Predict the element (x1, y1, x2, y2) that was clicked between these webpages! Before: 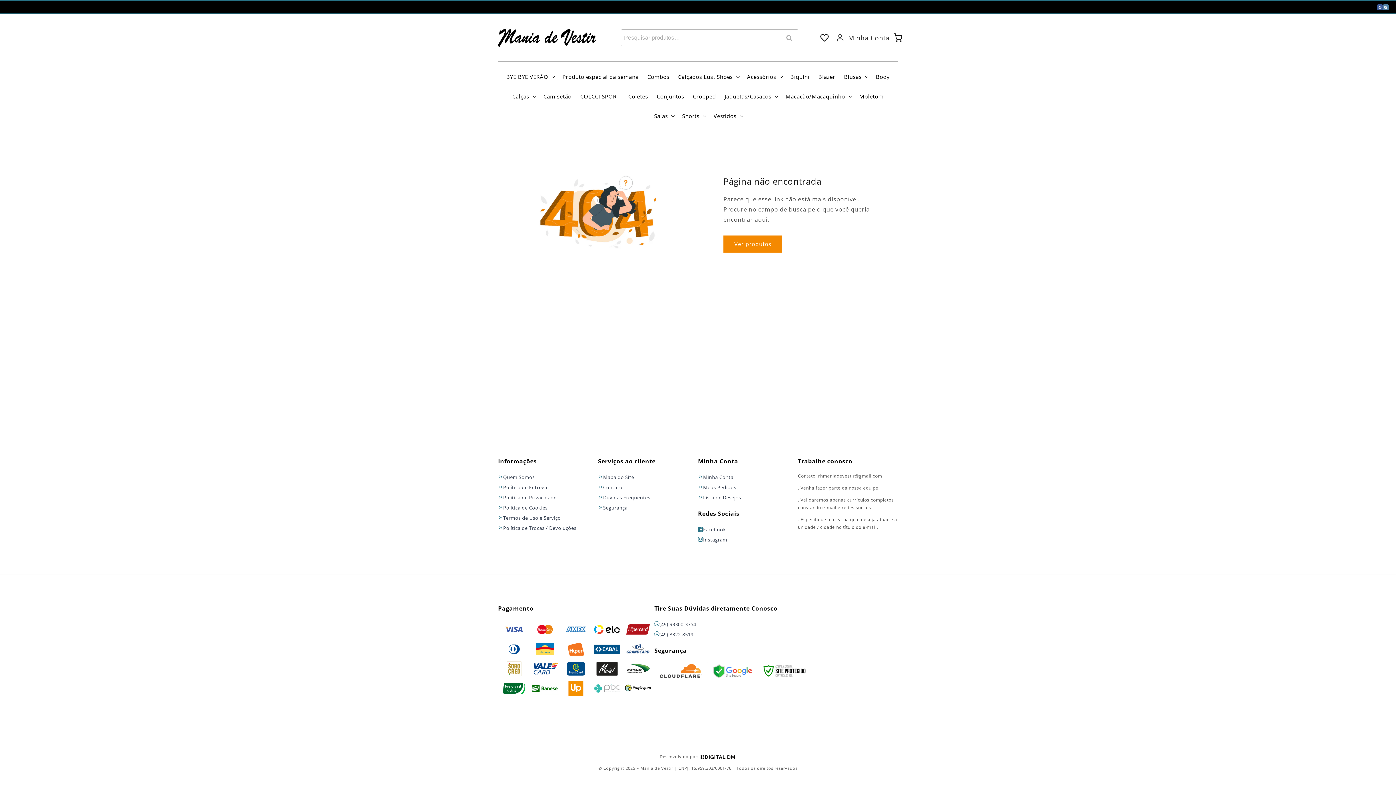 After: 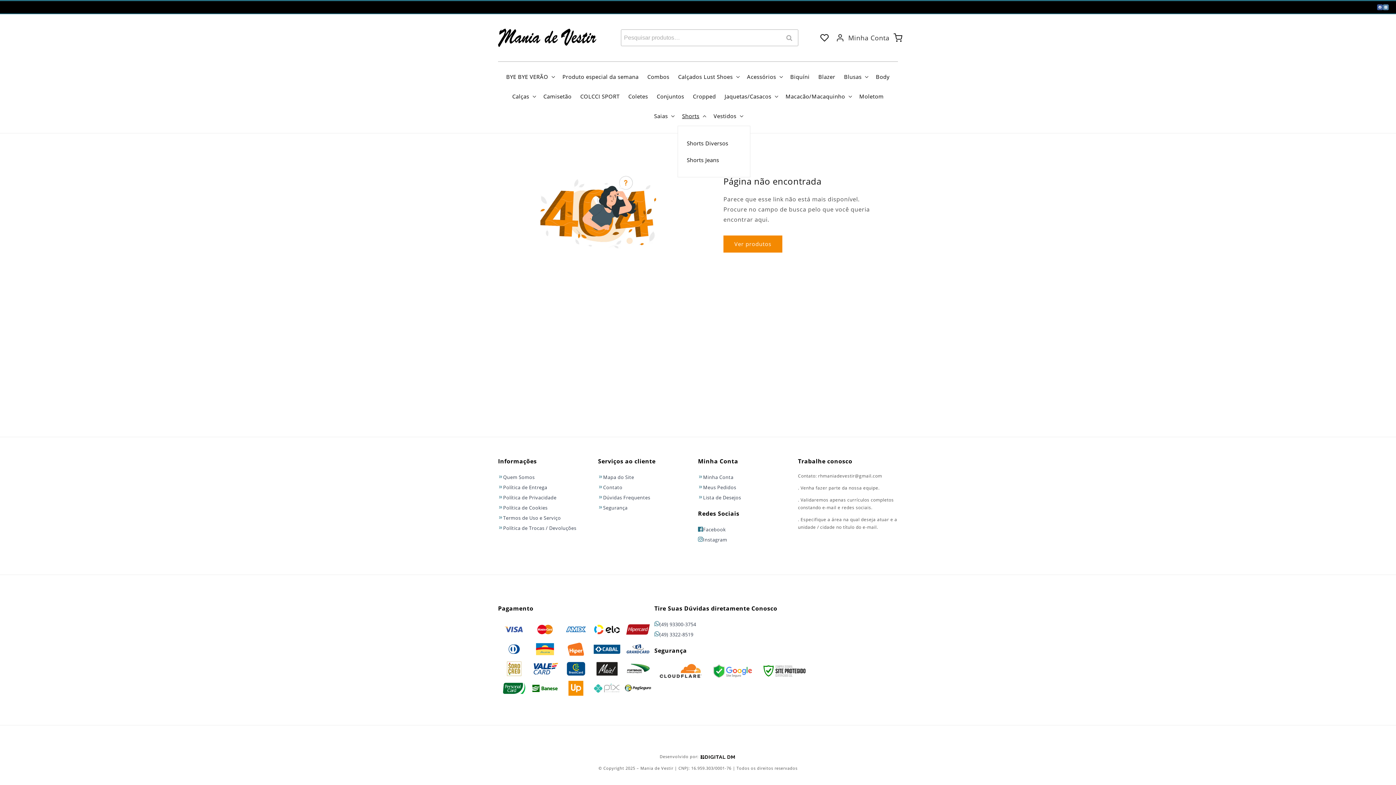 Action: label: Shorts bbox: (677, 106, 709, 125)